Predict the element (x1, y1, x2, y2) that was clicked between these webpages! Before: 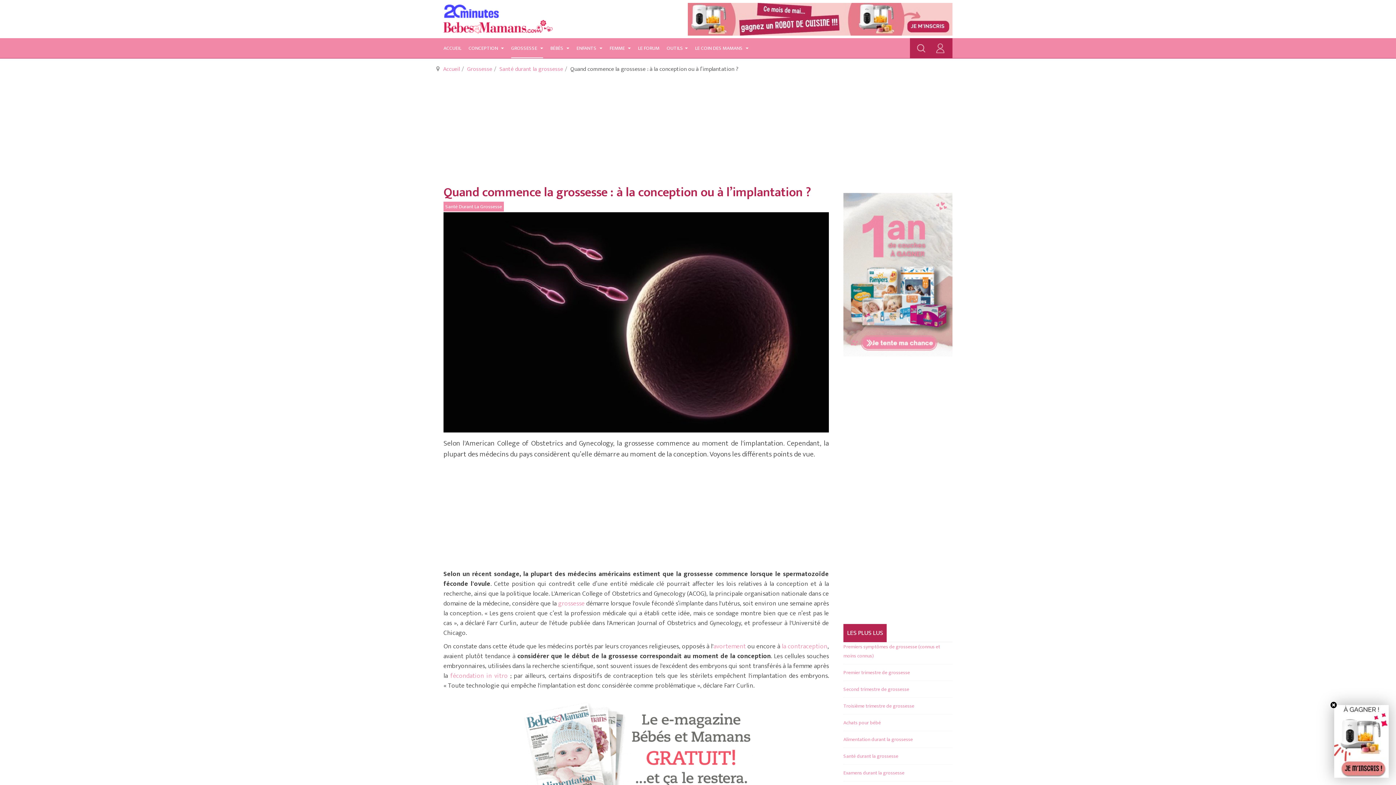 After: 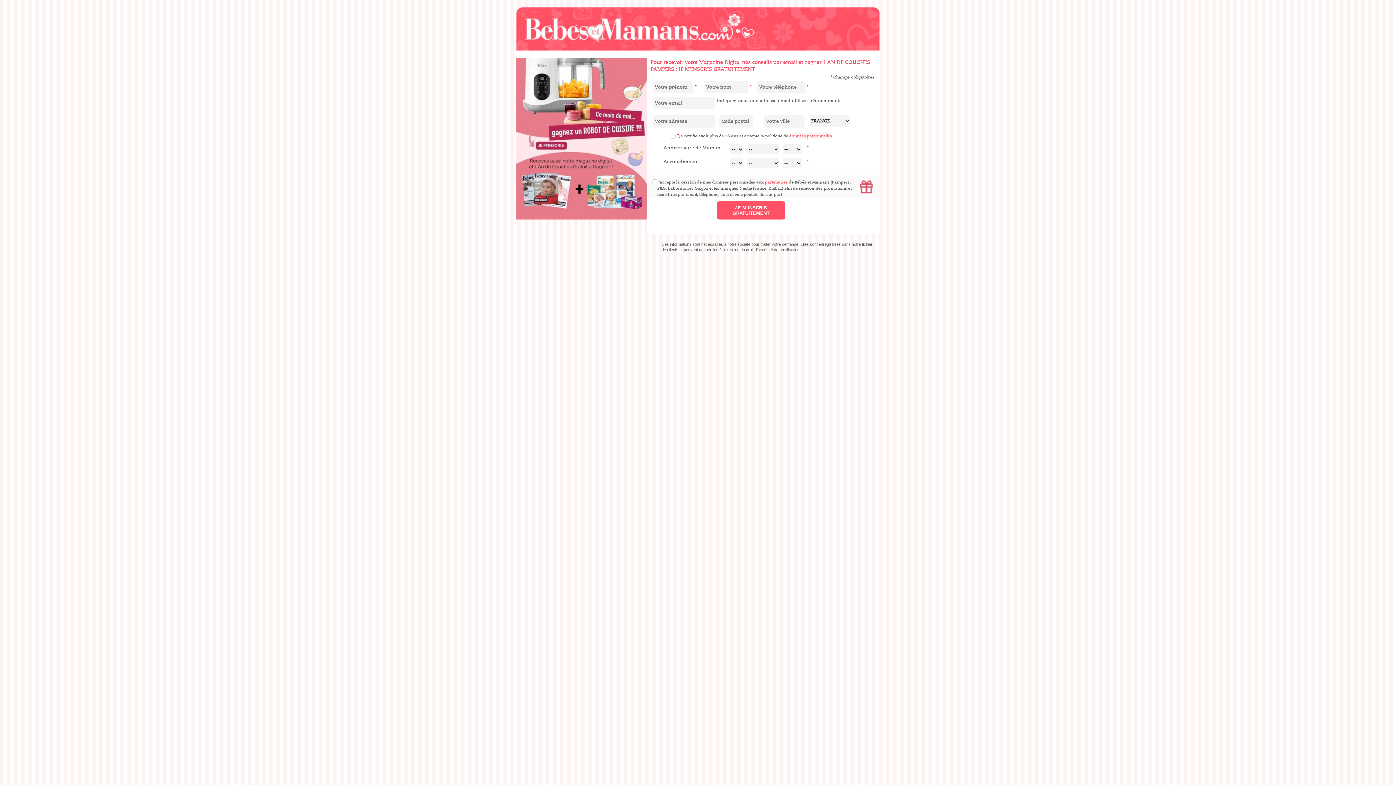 Action: bbox: (843, 349, 952, 360)